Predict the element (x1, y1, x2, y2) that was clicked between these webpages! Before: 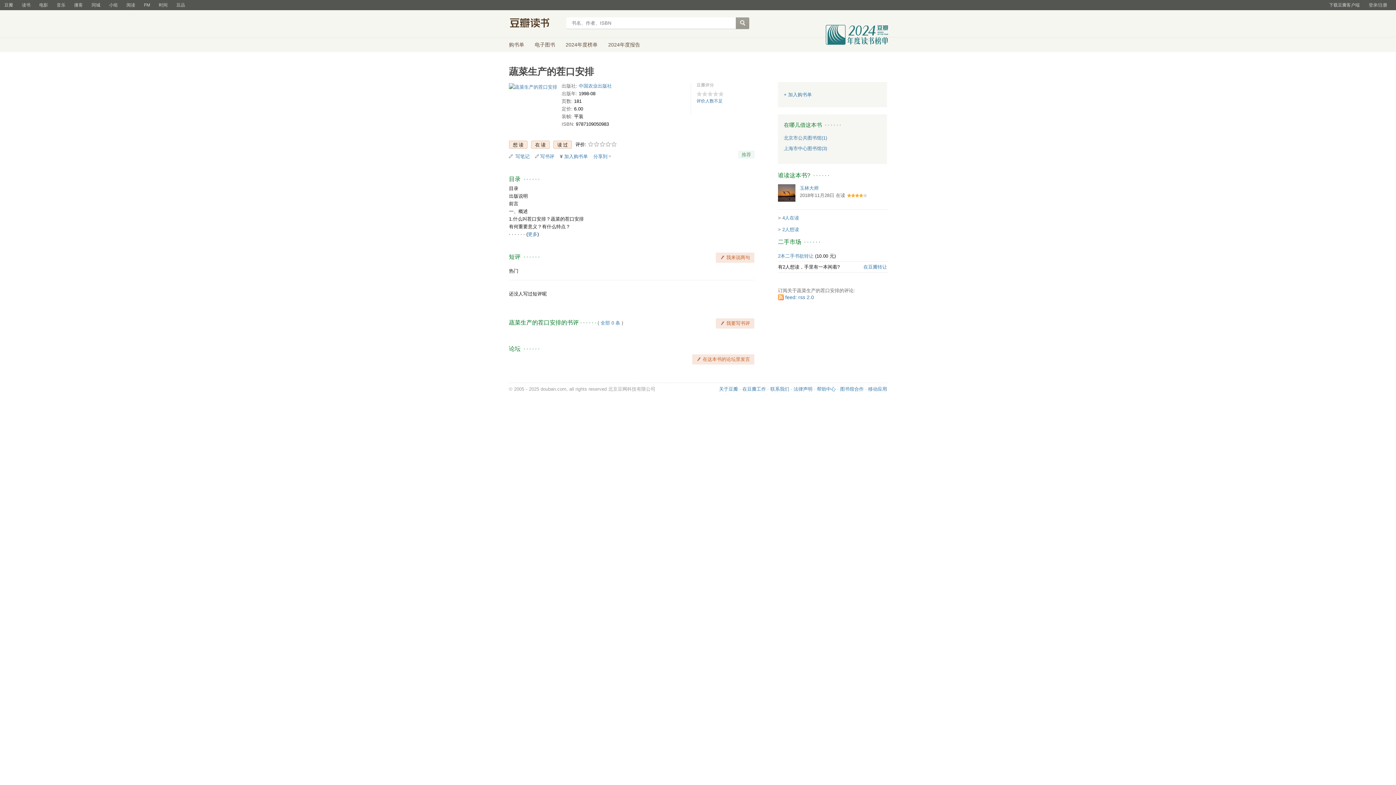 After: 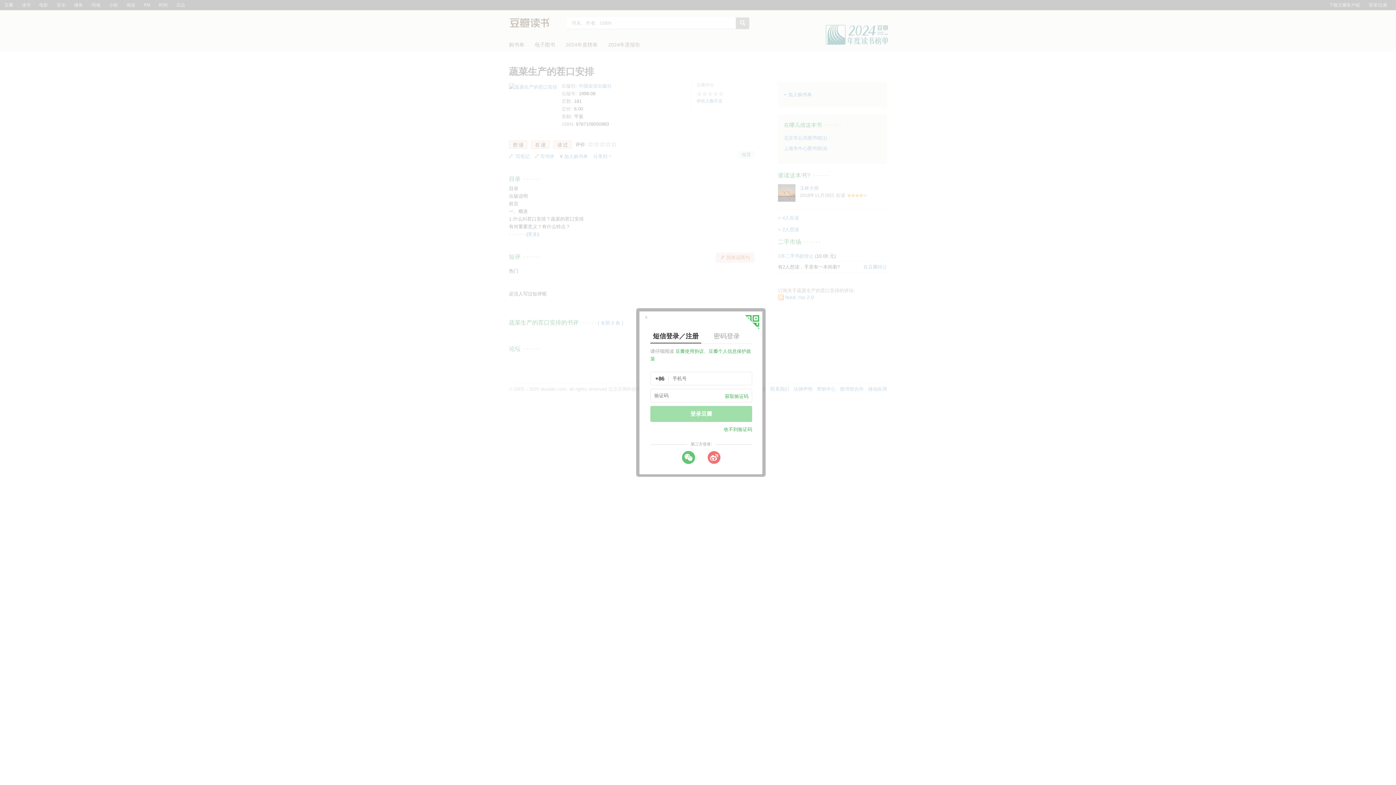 Action: bbox: (509, 140, 527, 149)